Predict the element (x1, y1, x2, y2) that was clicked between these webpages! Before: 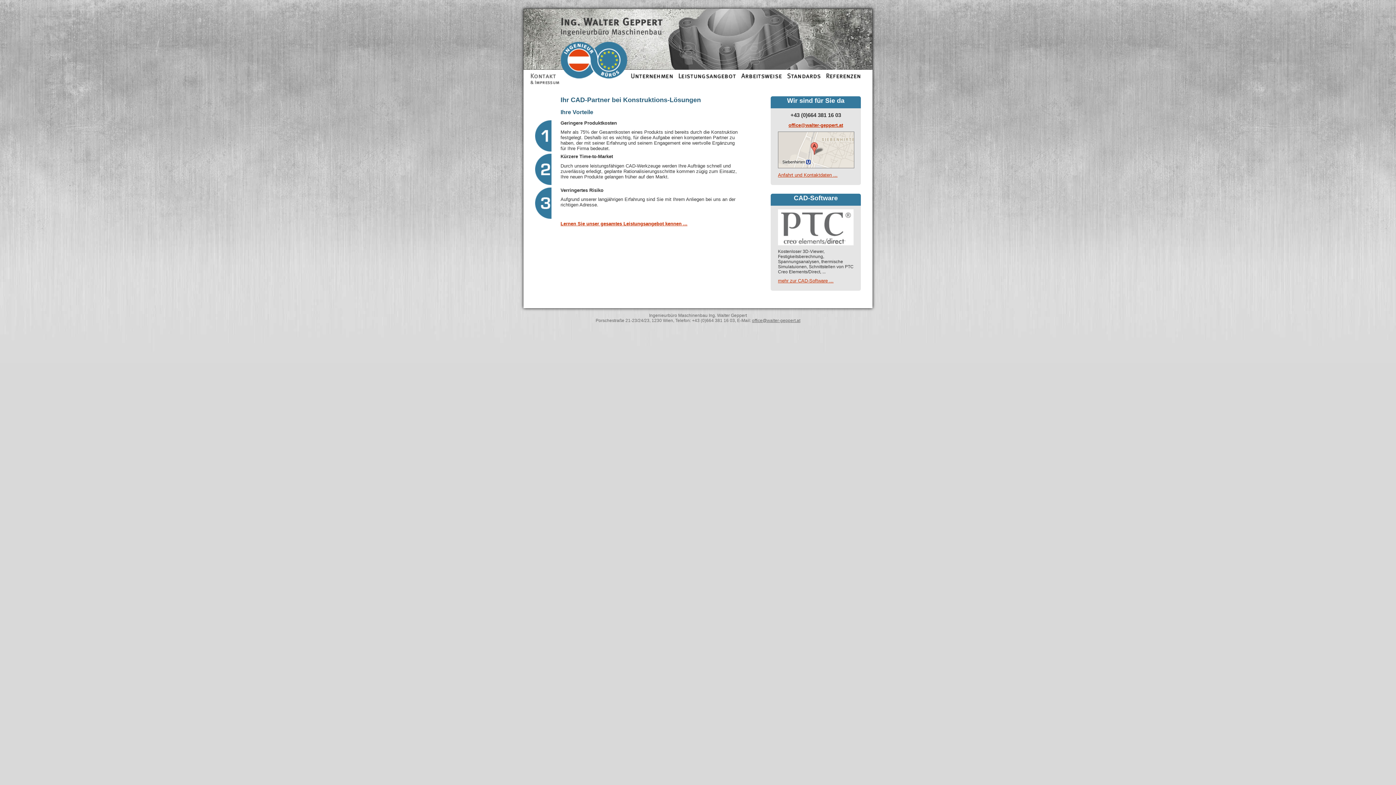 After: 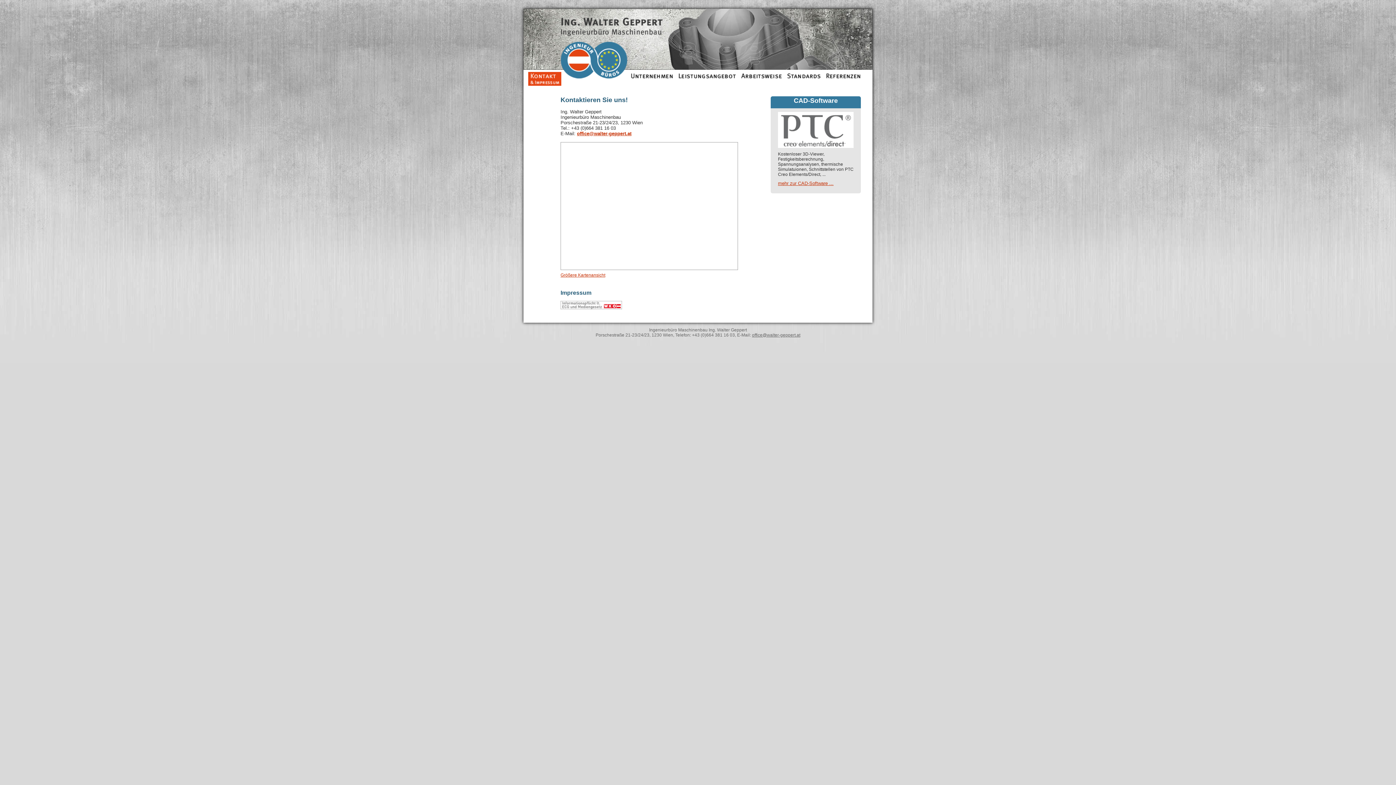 Action: bbox: (778, 165, 854, 171)